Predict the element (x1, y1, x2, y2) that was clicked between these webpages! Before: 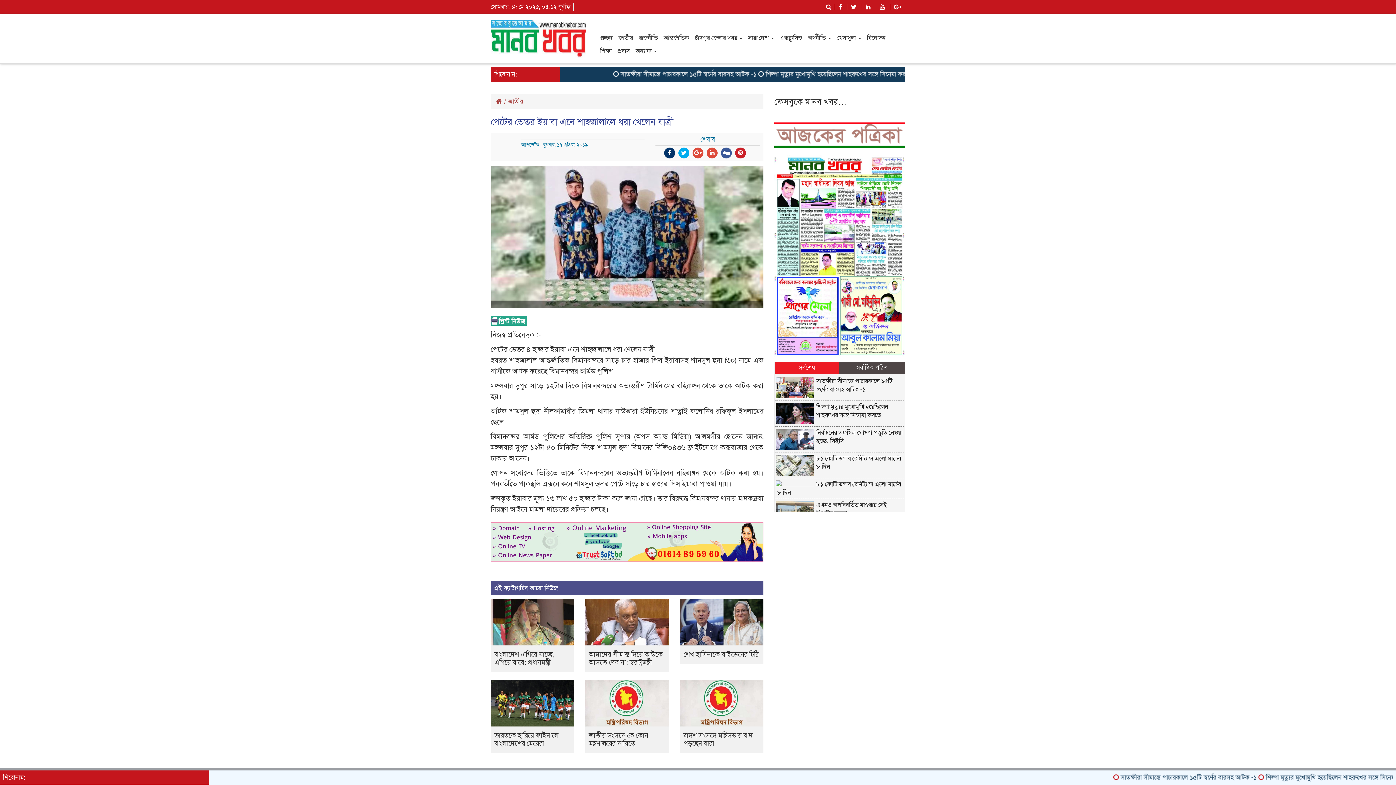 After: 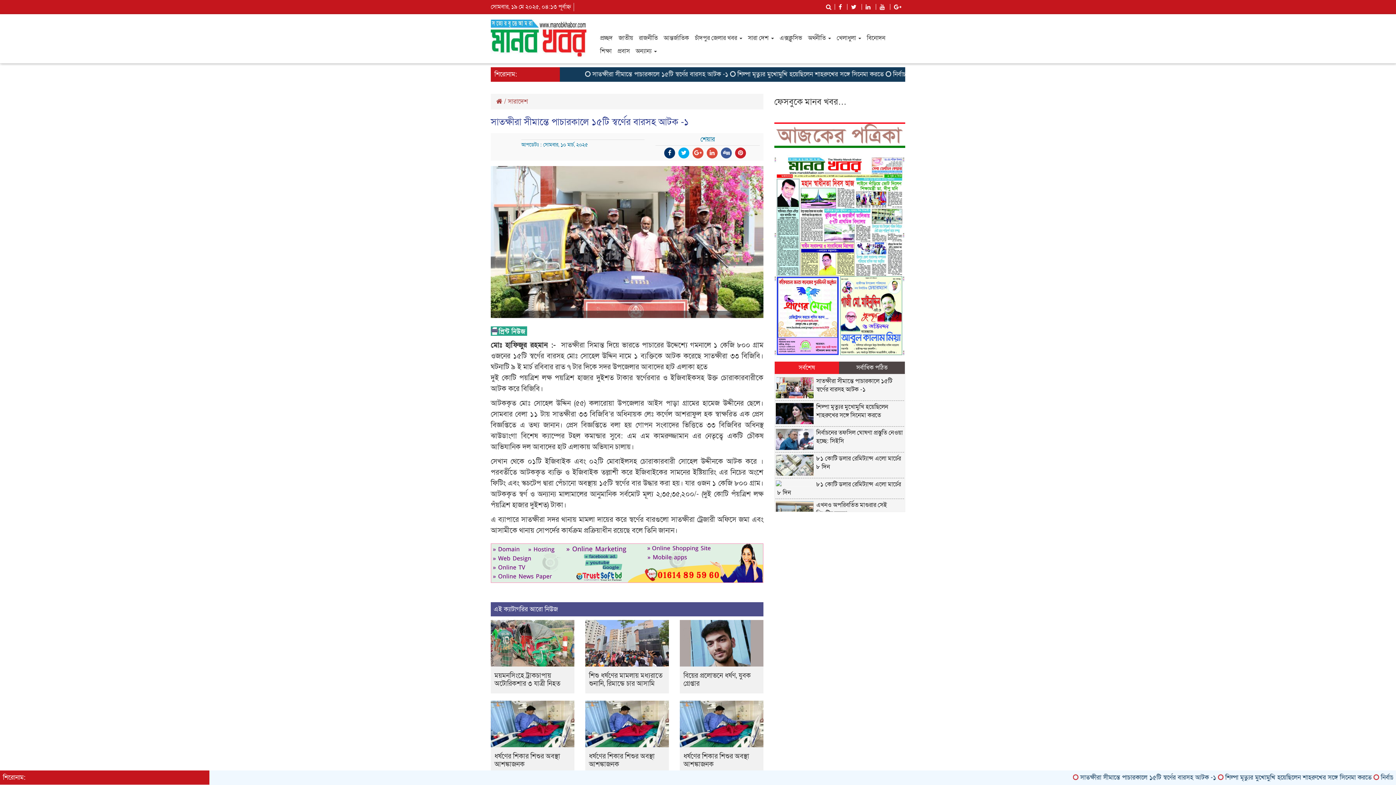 Action: bbox: (816, 377, 892, 393) label: সাতক্ষীরা সীমান্তে পাচারকালে ১৫টি স্বর্ণের বারসহ আটক -১